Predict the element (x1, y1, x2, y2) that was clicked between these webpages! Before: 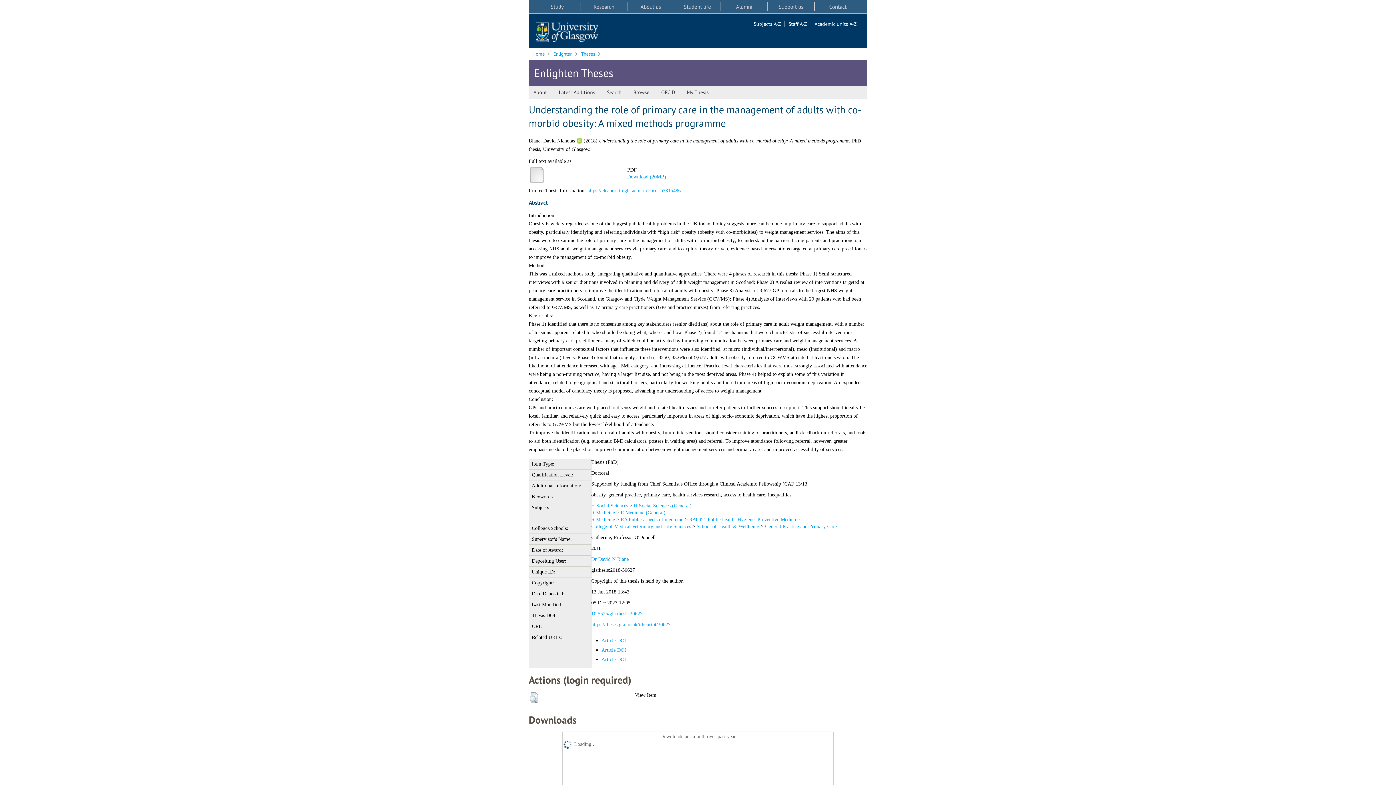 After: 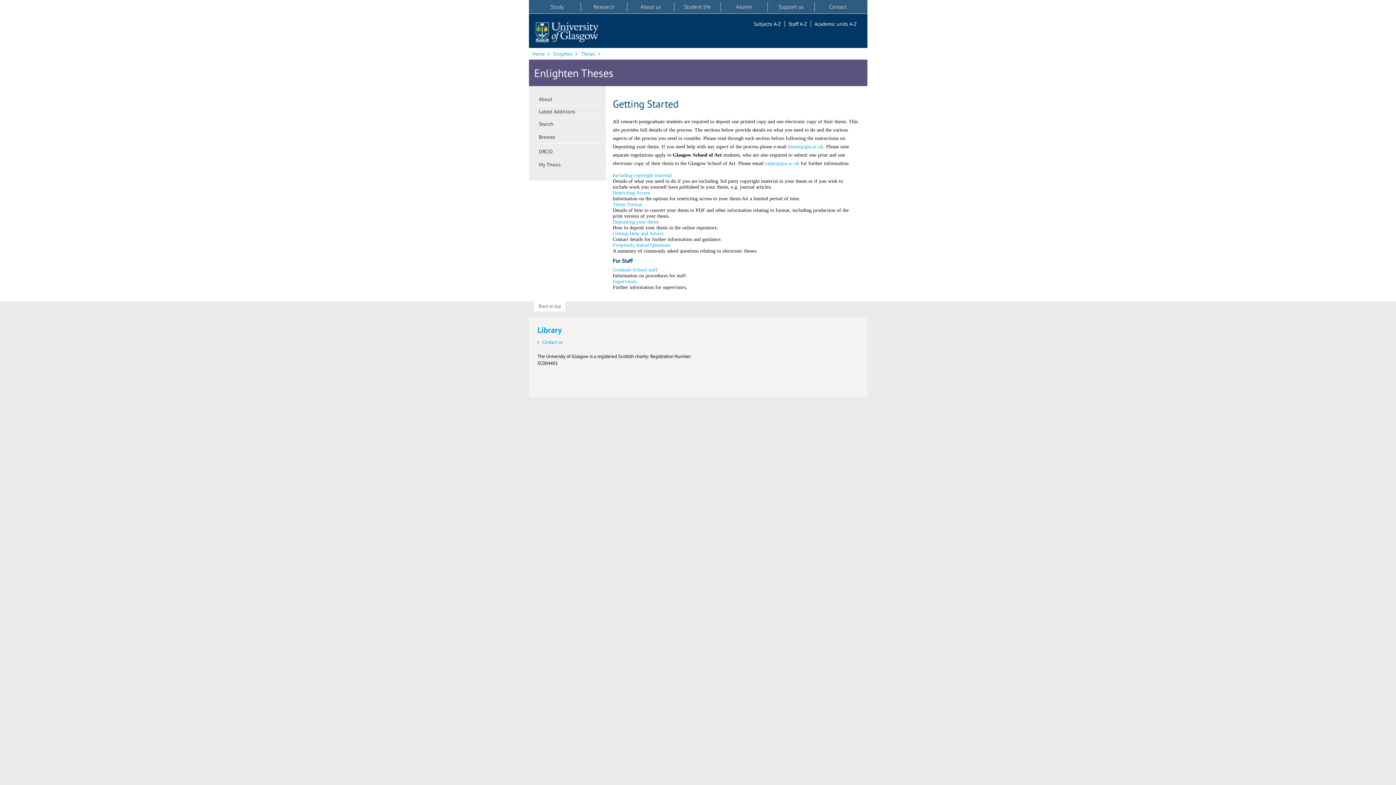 Action: bbox: (528, 89, 554, 96) label: About